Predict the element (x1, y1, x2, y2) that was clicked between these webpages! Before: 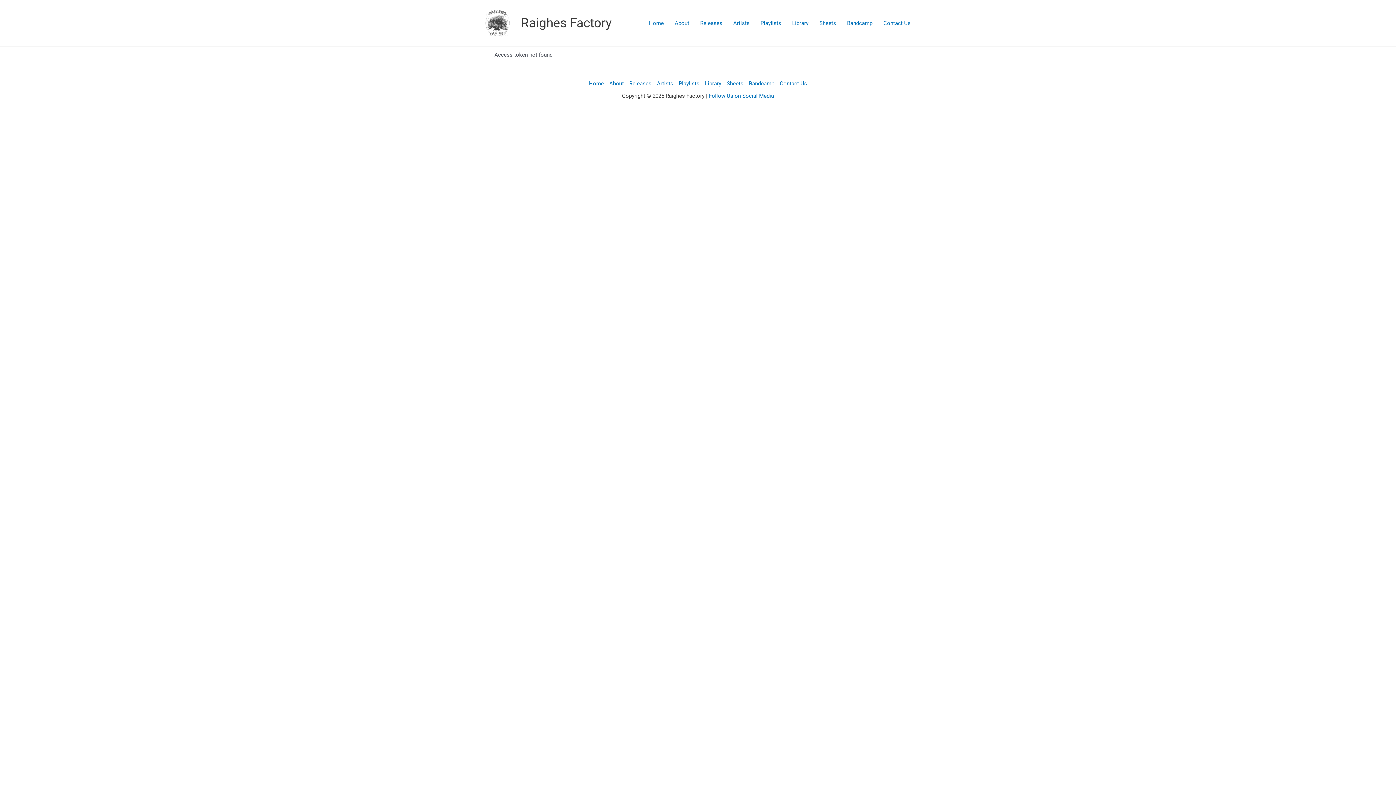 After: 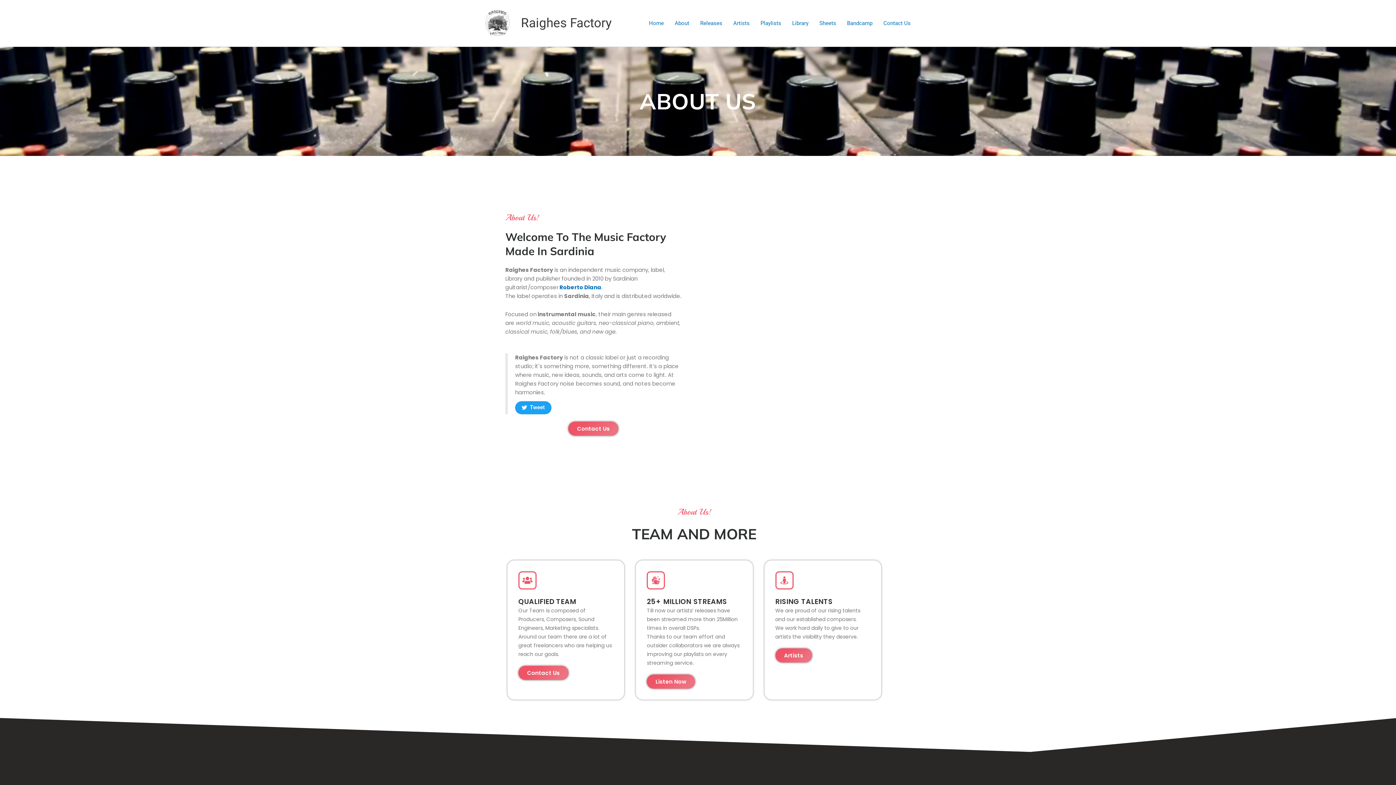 Action: bbox: (606, 79, 626, 88) label: About